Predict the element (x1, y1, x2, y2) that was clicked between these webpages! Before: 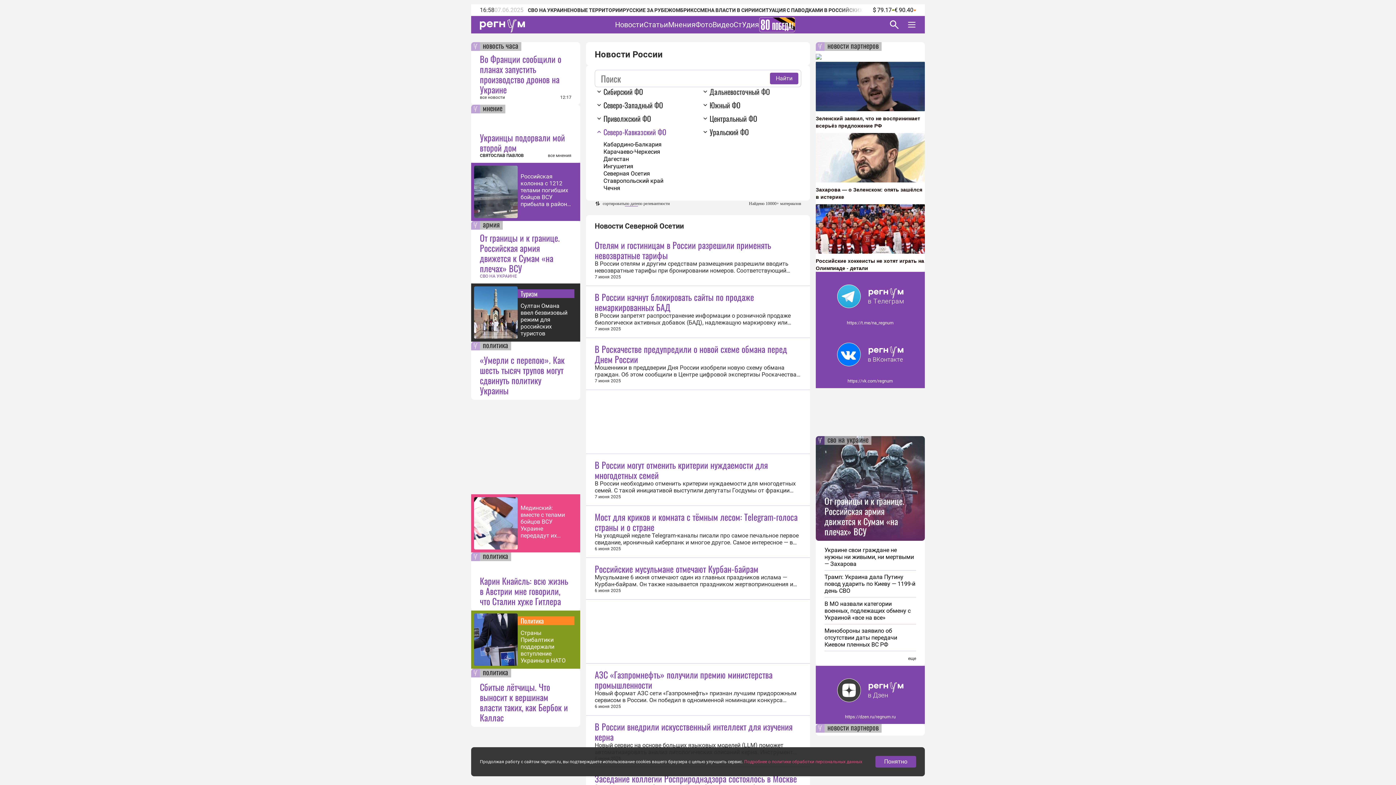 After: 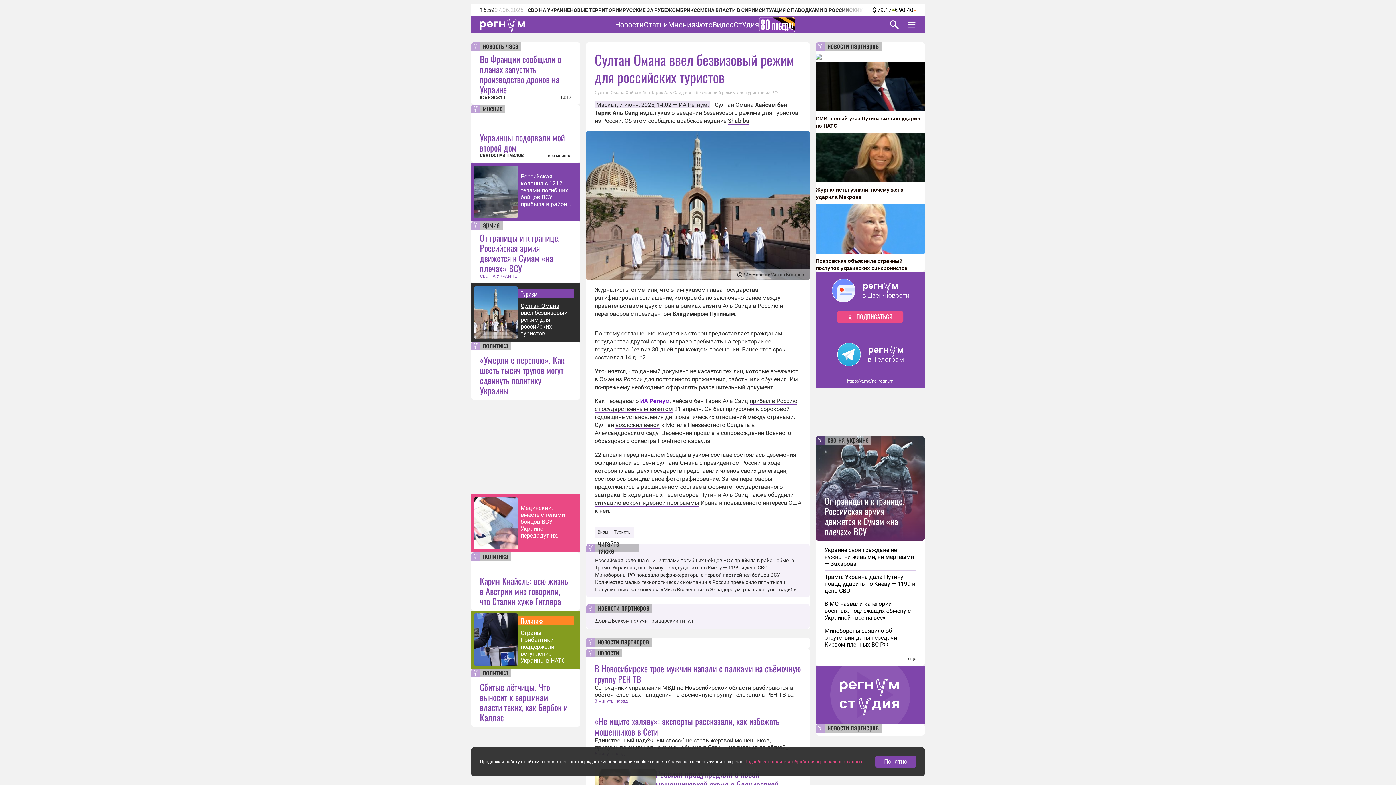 Action: label: Султан Омана ввел безвизовый режим для российских туристов bbox: (520, 312, 571, 340)